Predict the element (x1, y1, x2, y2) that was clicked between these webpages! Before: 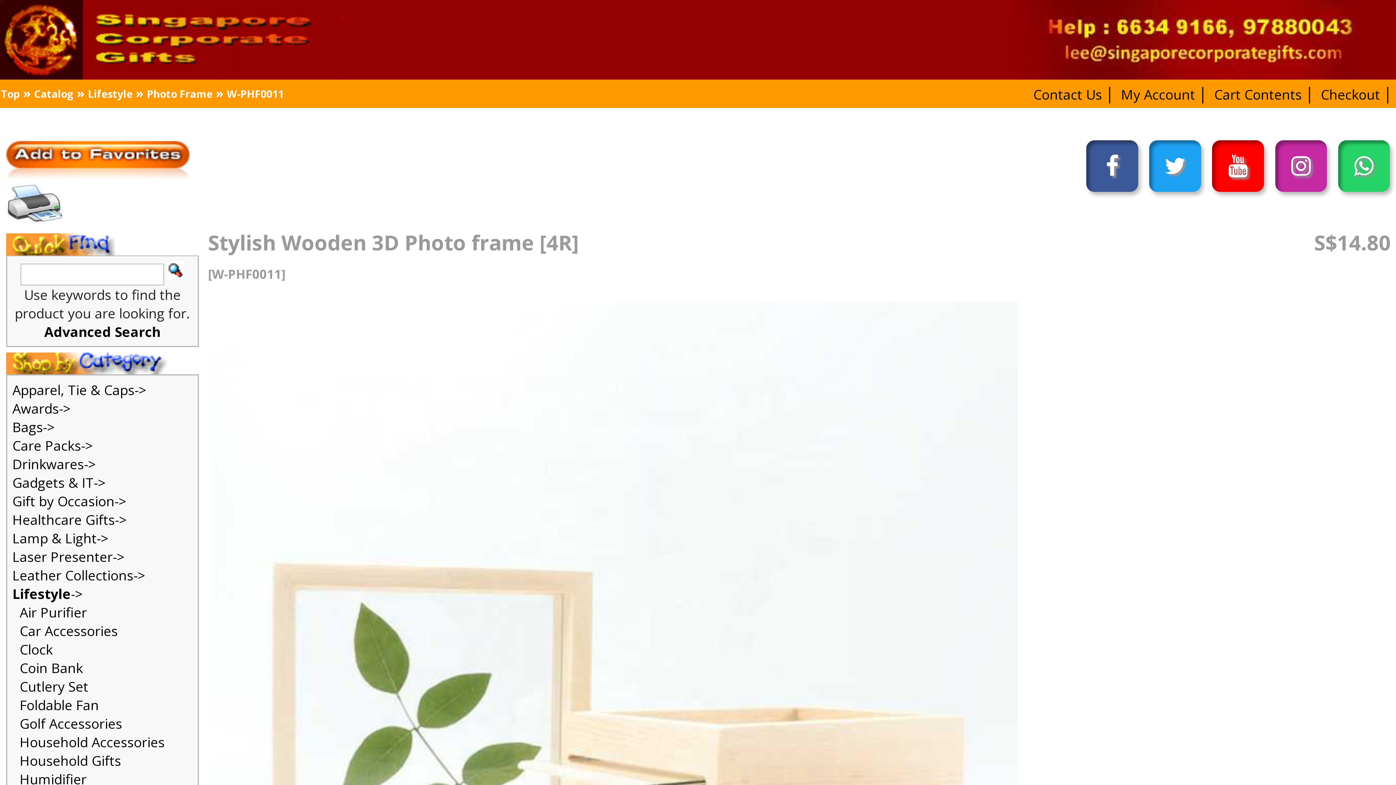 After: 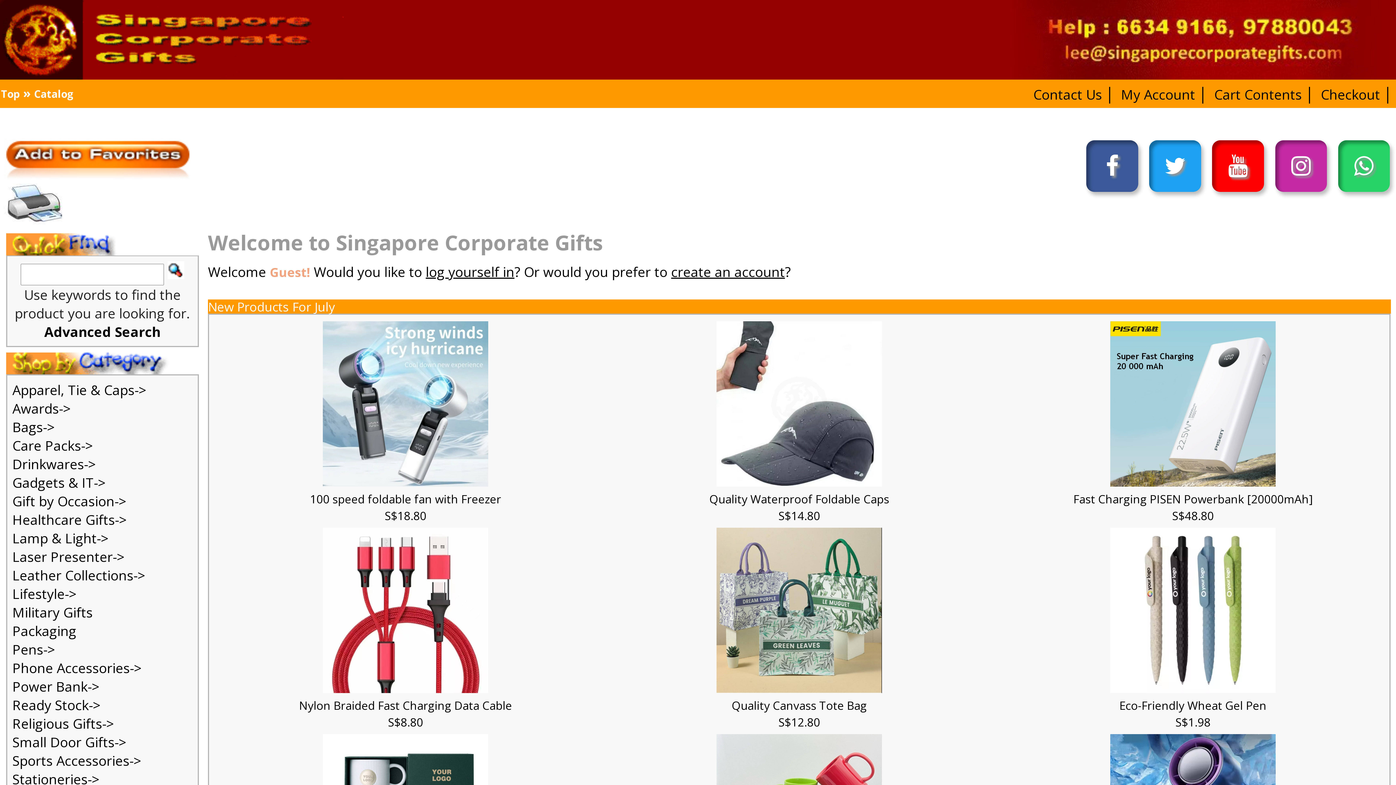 Action: bbox: (0, 23, 120, 29)